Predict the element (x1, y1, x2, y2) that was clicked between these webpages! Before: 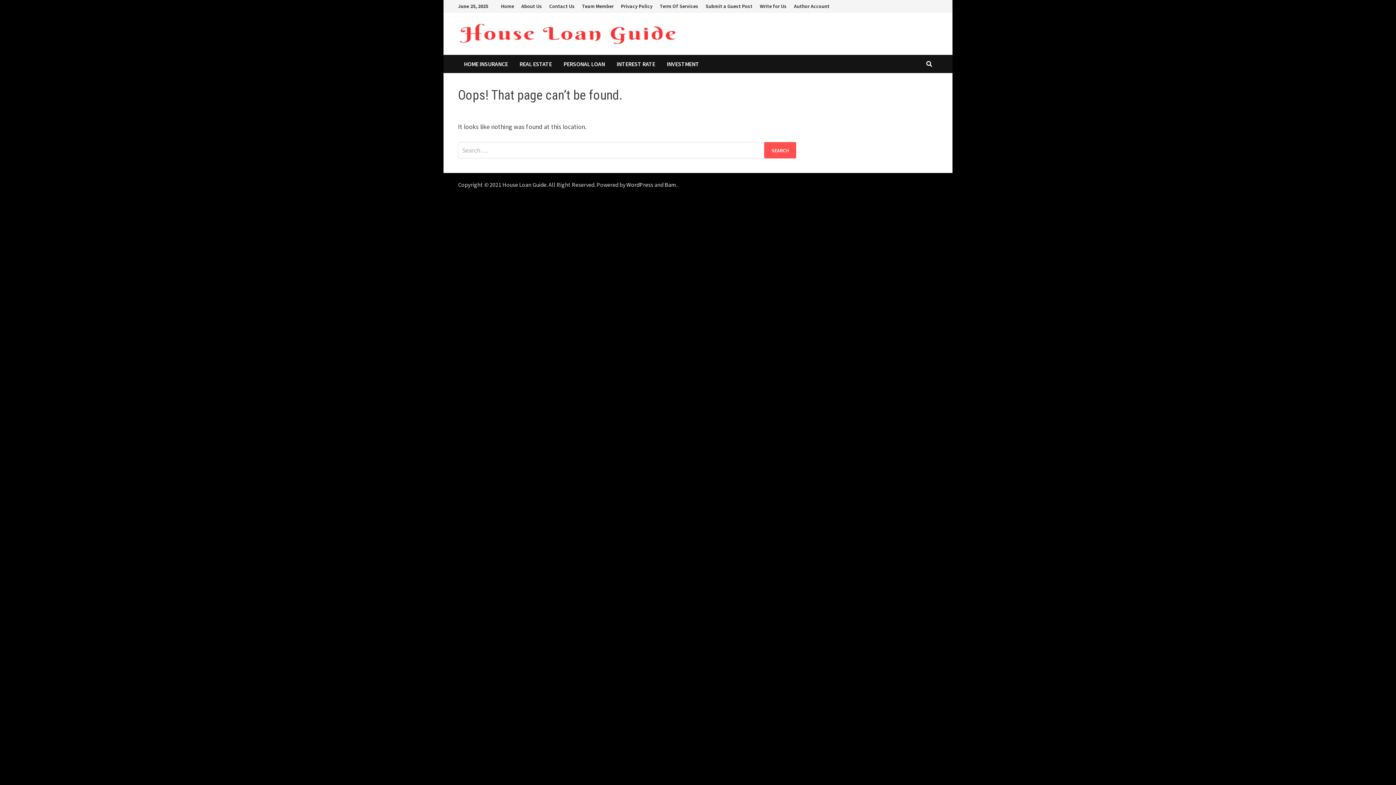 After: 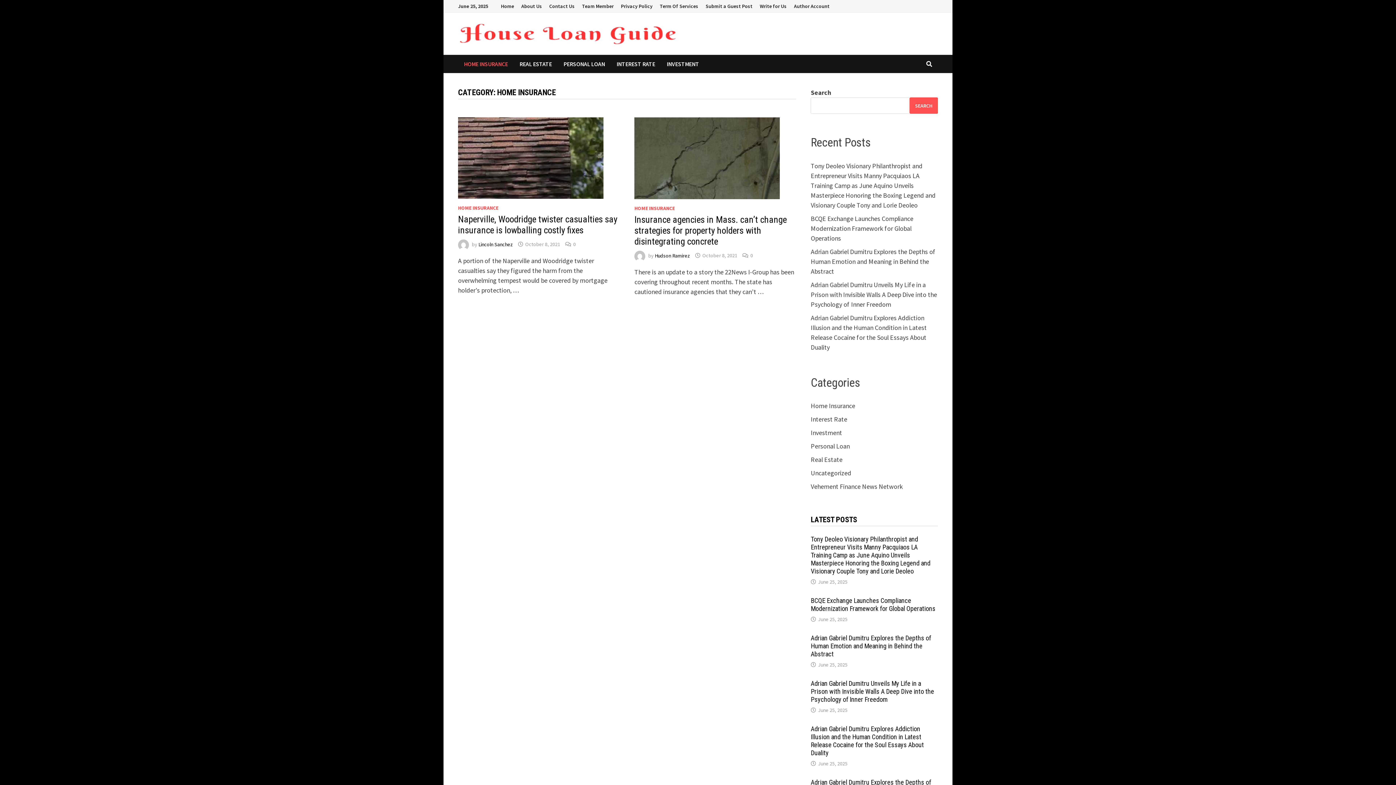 Action: bbox: (458, 54, 513, 73) label: HOME INSURANCE